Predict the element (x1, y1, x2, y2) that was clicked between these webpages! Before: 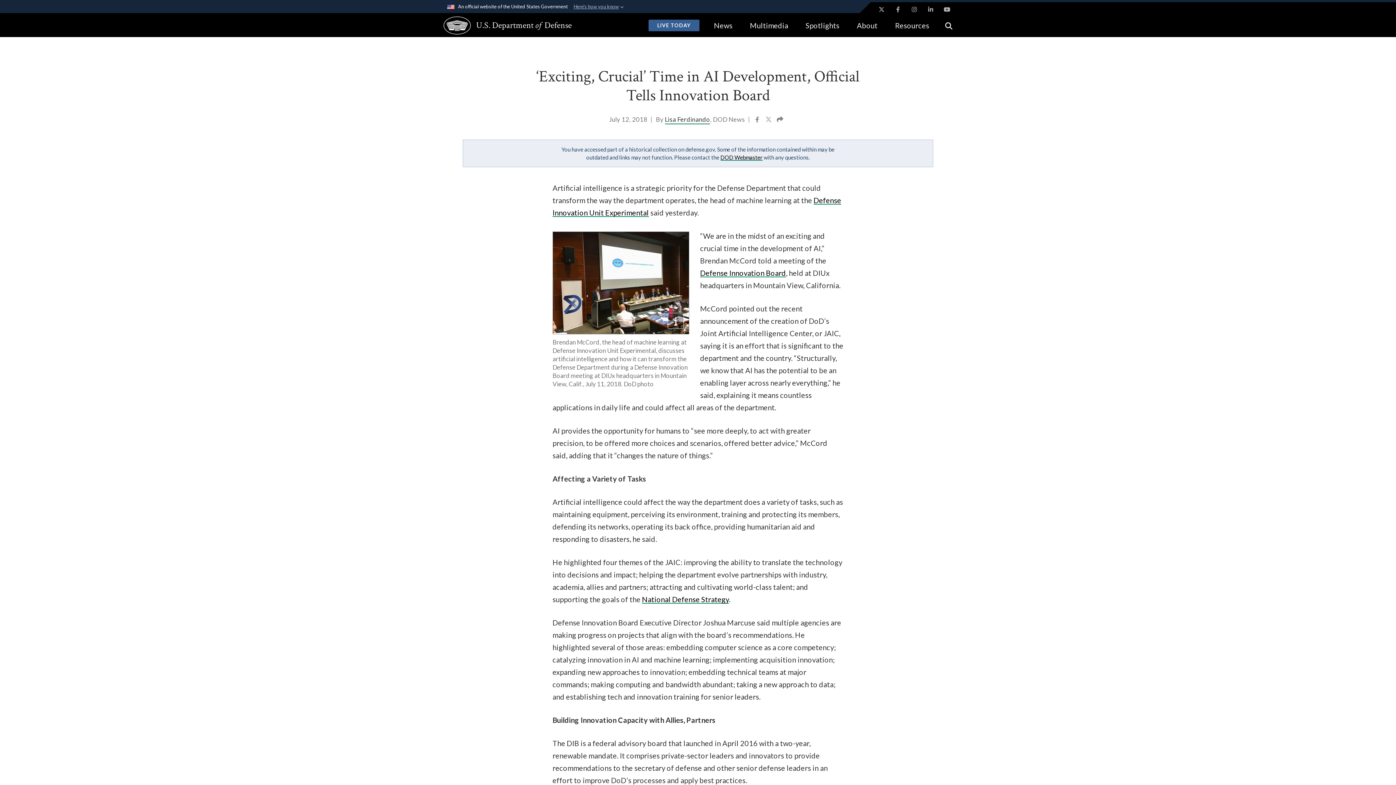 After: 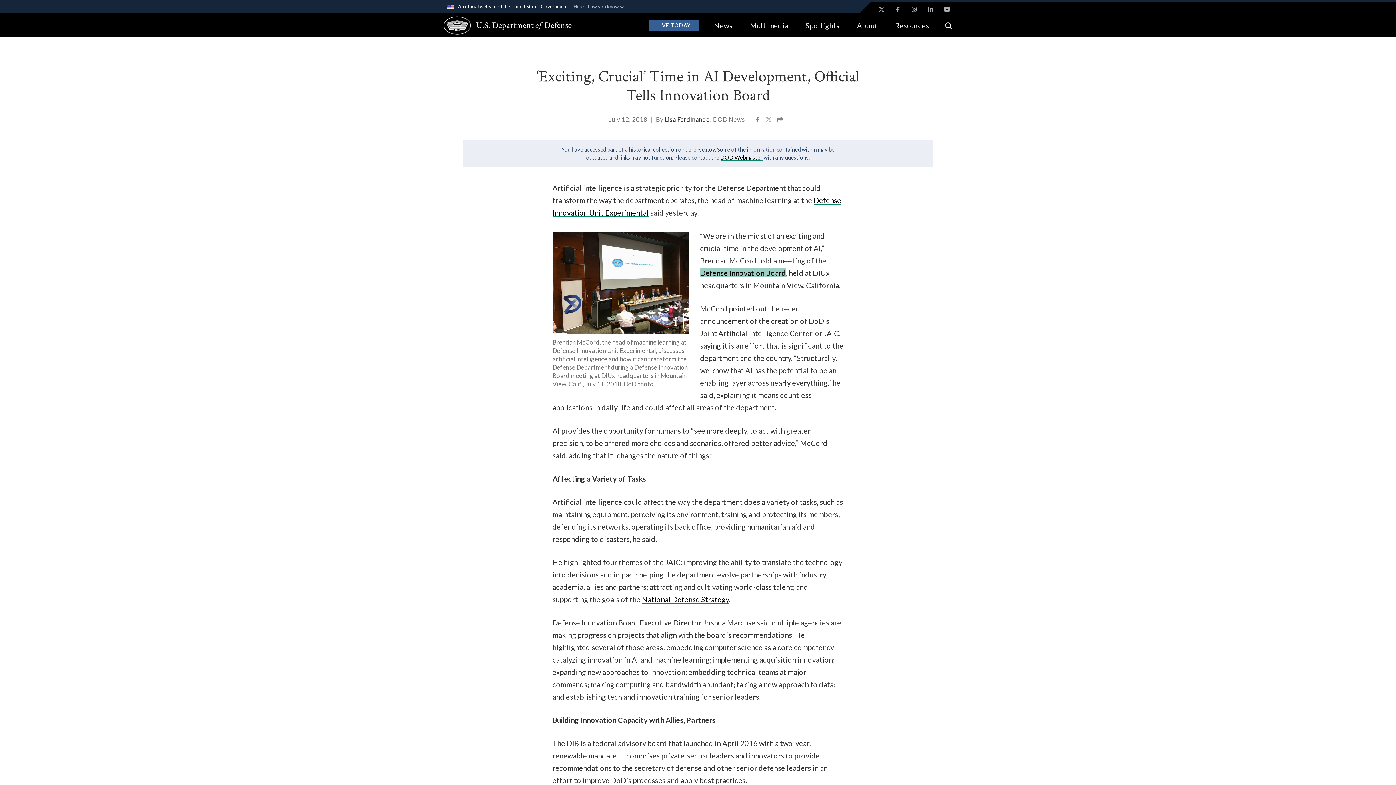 Action: label: Defense Innovation Board bbox: (700, 268, 786, 277)